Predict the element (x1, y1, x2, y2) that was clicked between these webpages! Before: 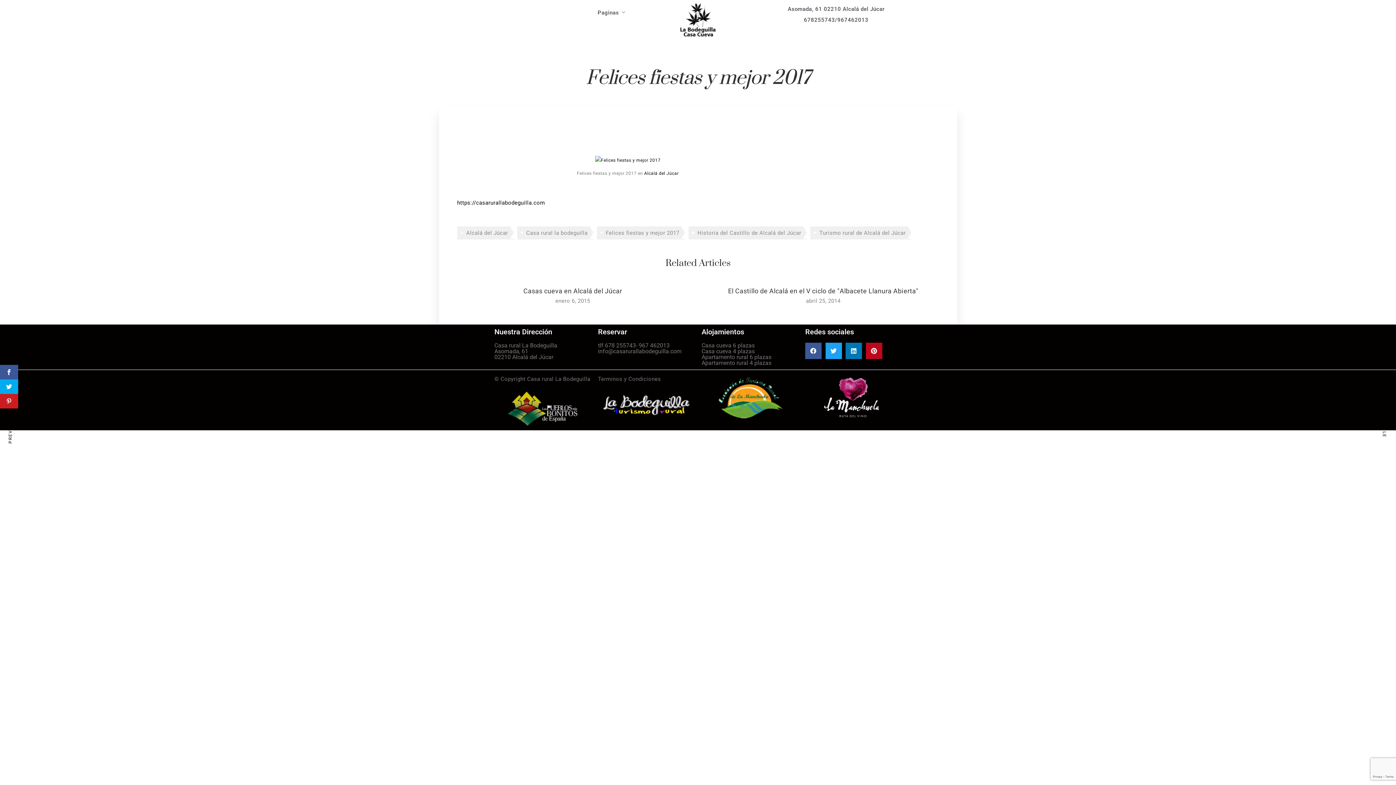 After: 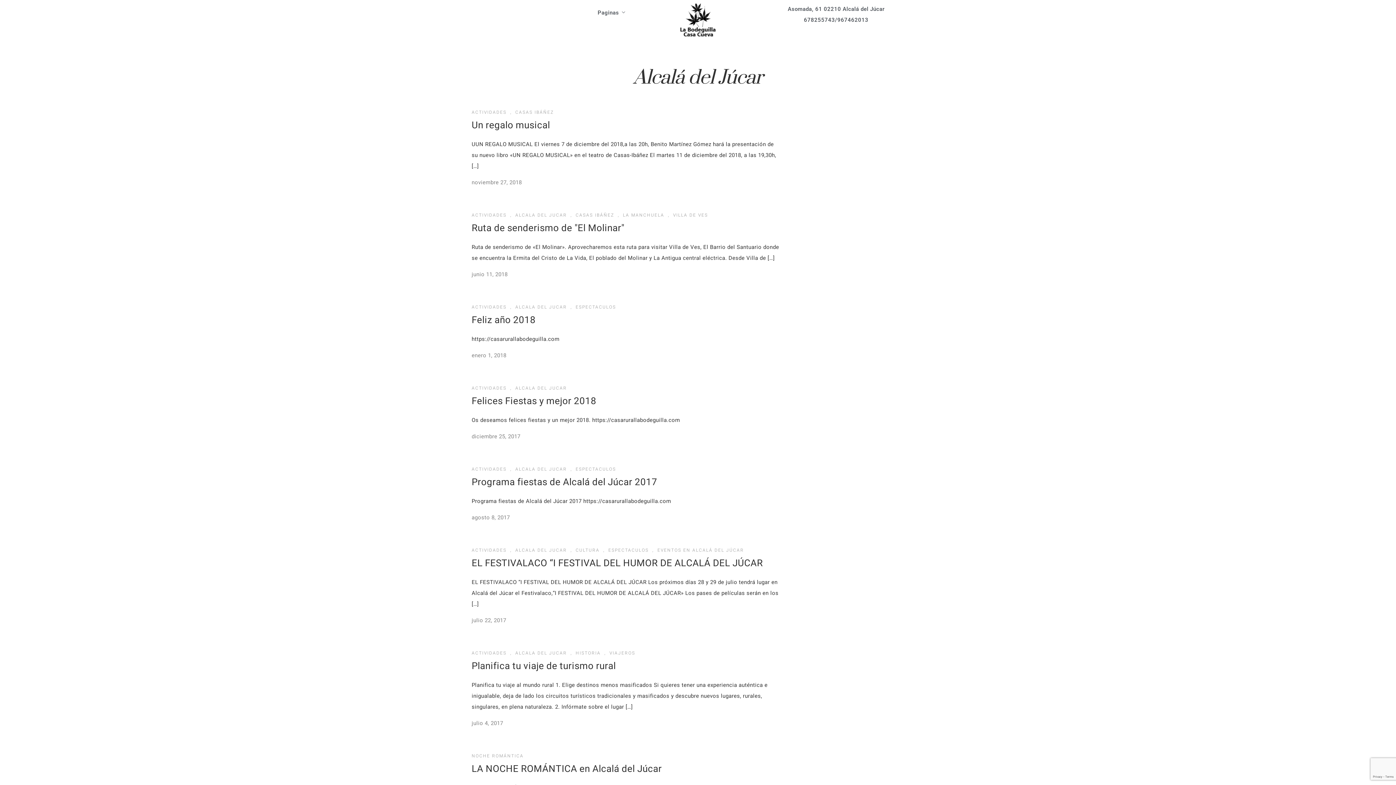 Action: label: Alcalá del Júcar bbox: (457, 226, 513, 239)